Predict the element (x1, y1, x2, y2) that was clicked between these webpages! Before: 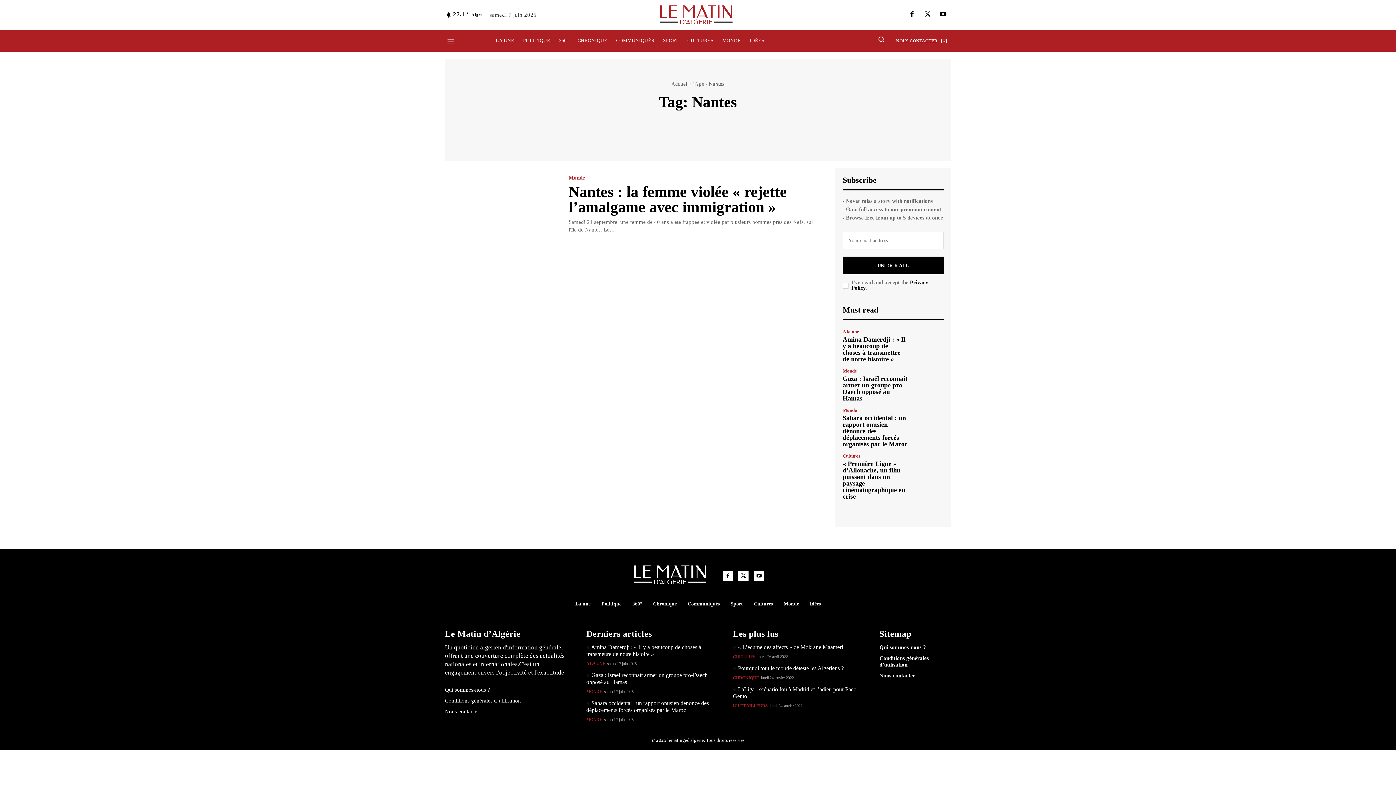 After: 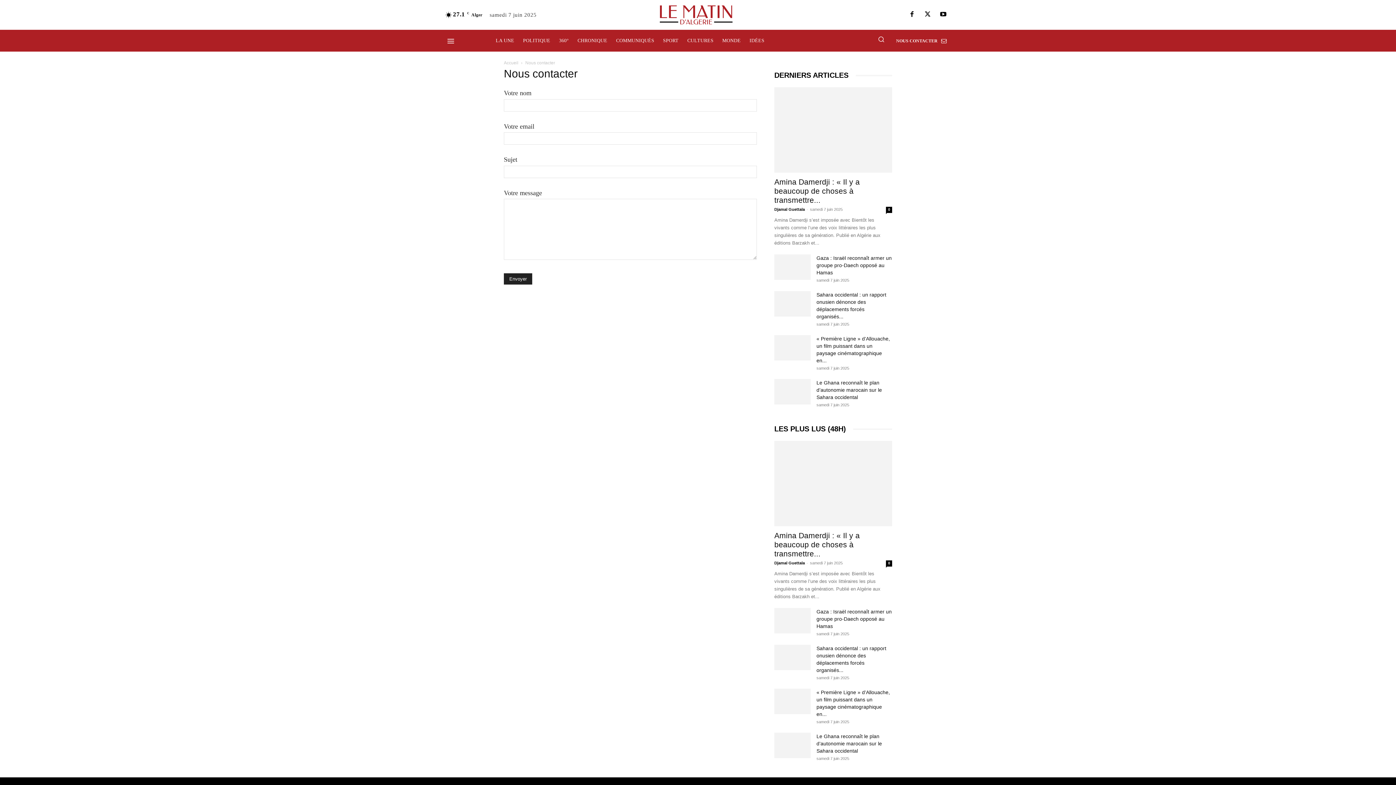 Action: bbox: (445, 708, 569, 715) label: Nous contacter